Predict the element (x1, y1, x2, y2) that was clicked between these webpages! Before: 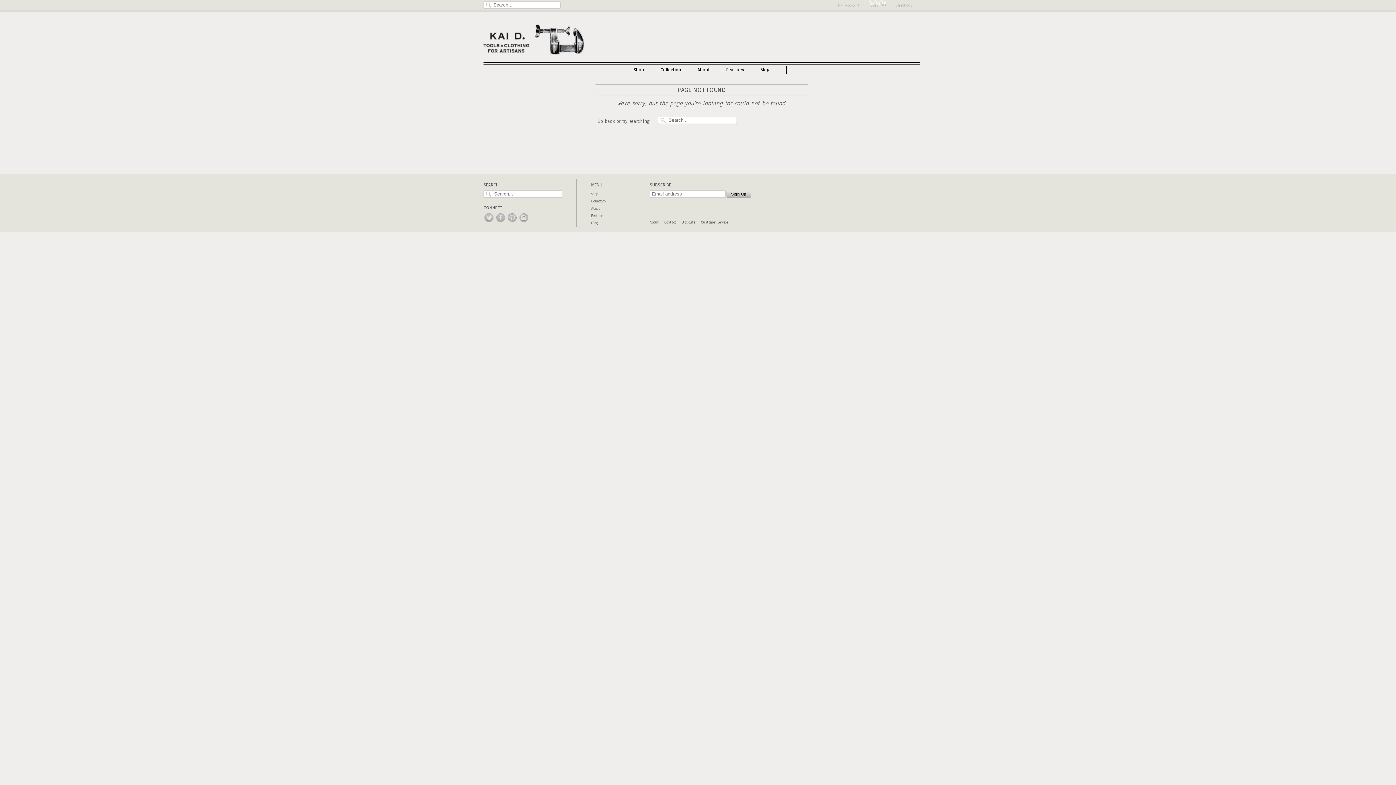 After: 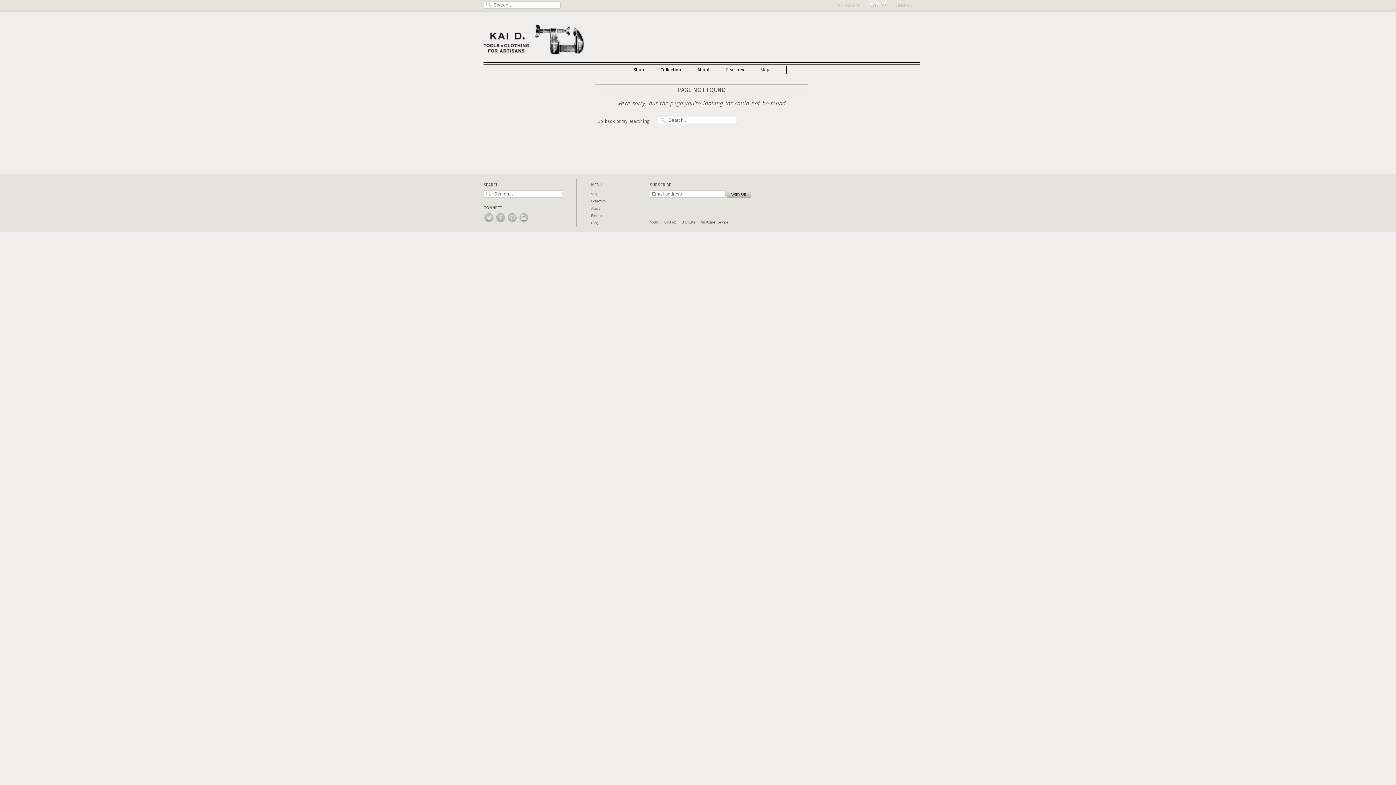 Action: bbox: (760, 65, 770, 73) label: Blog